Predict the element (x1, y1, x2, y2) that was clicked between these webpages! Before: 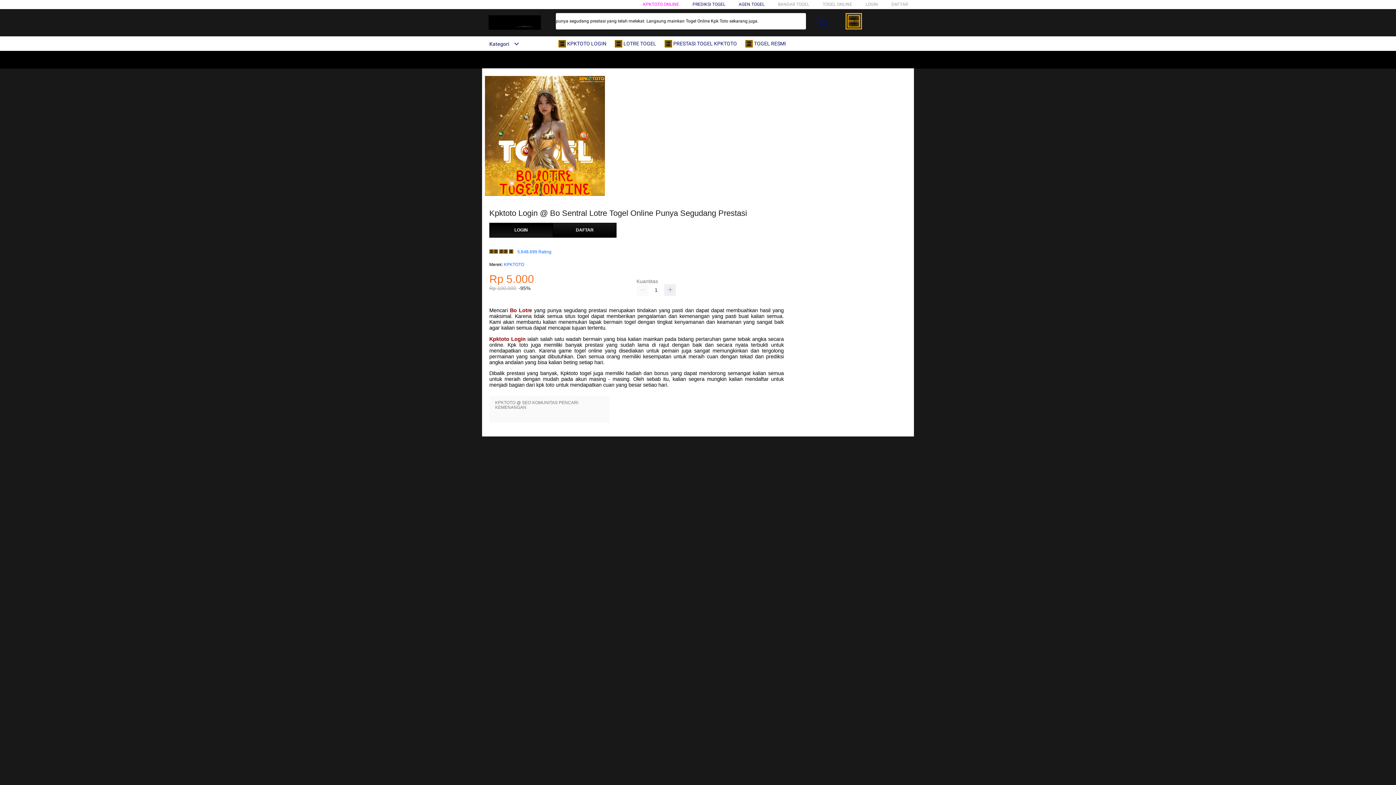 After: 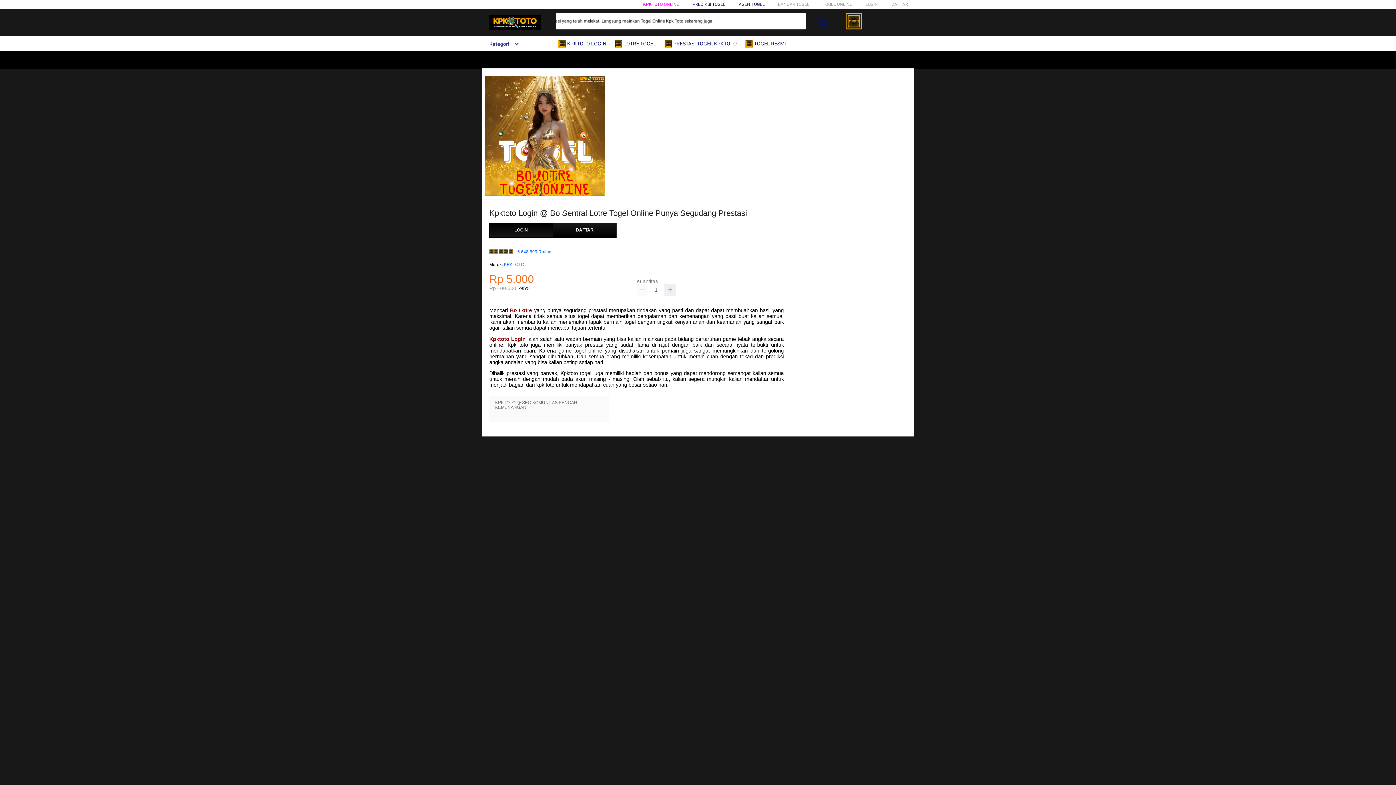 Action: bbox: (558, 36, 610, 50) label:  KPKTOTO LOGIN